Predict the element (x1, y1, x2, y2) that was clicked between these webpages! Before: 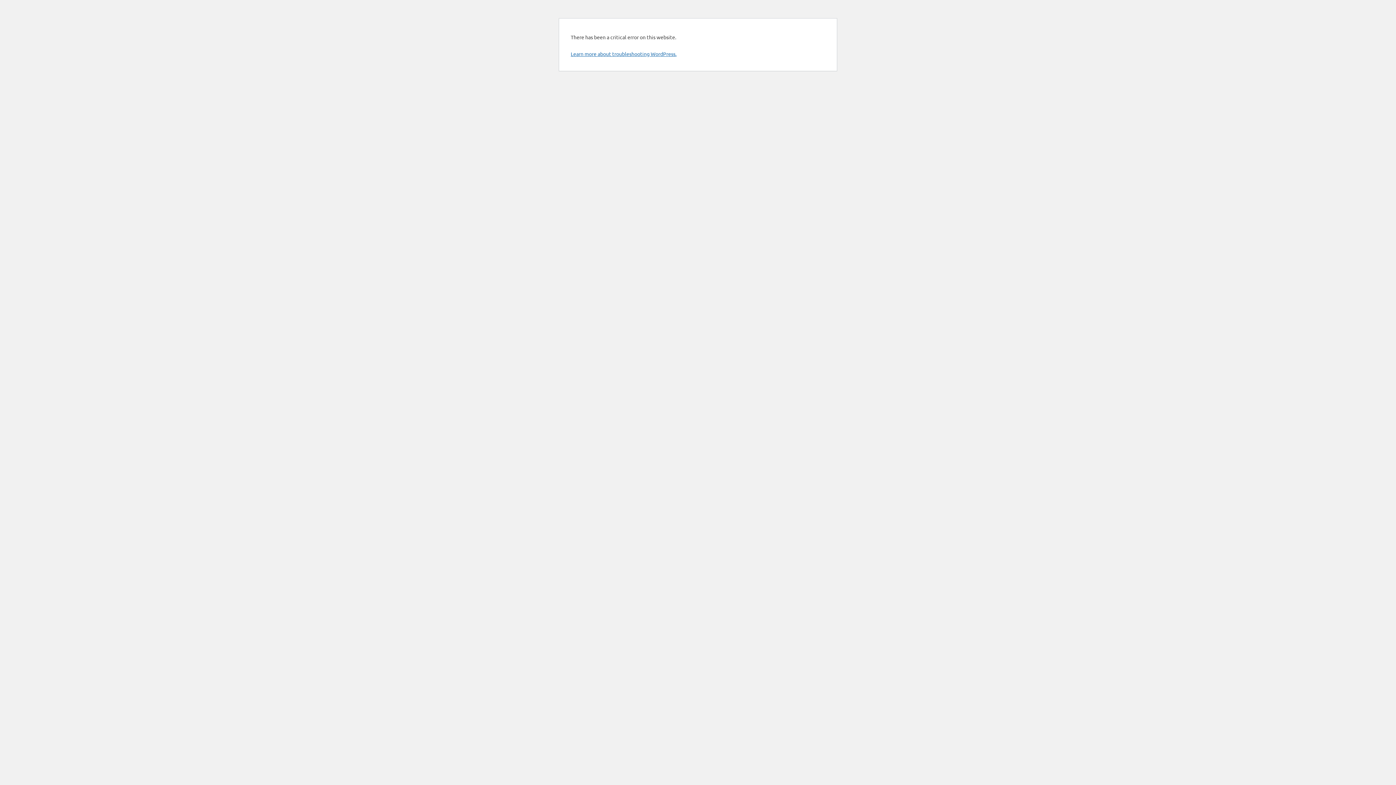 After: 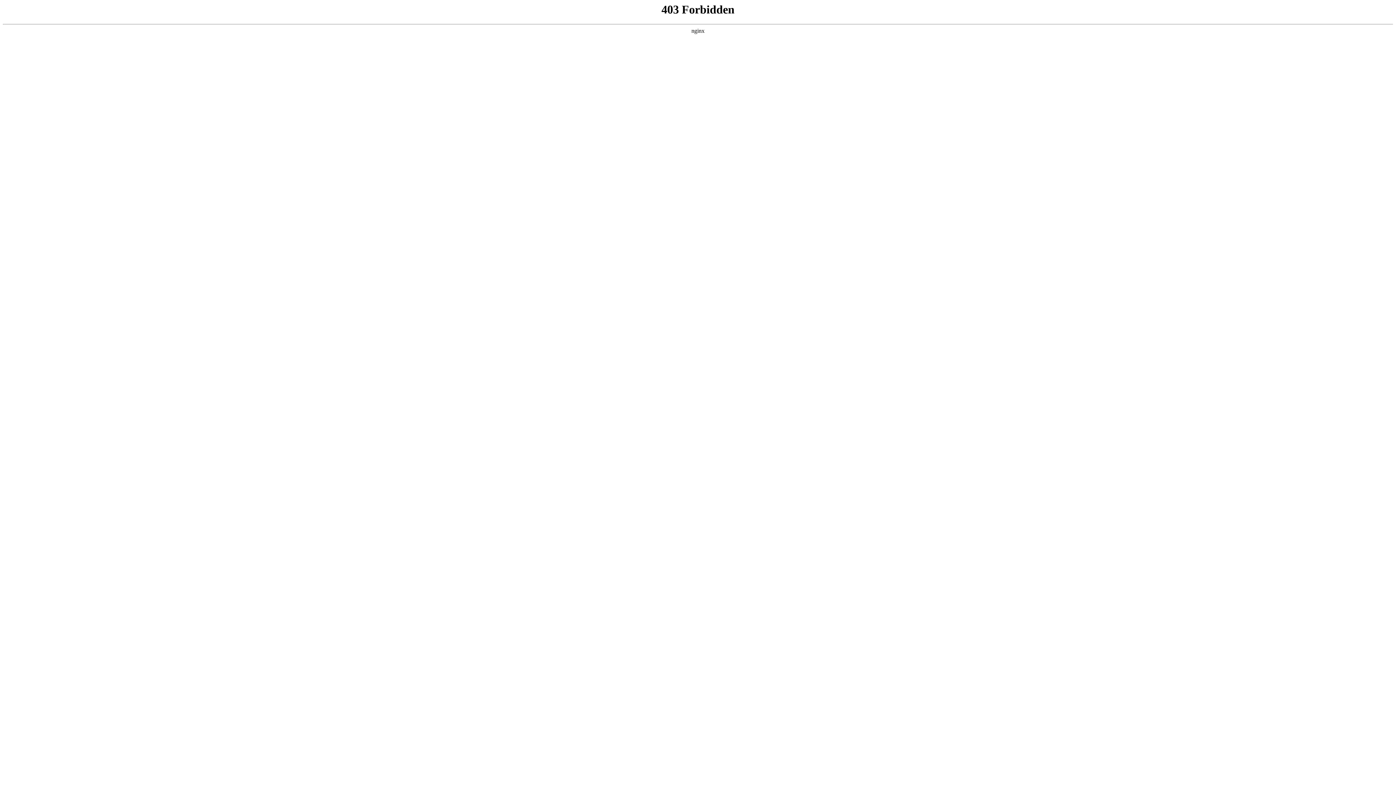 Action: bbox: (570, 50, 676, 57) label: Learn more about troubleshooting WordPress.